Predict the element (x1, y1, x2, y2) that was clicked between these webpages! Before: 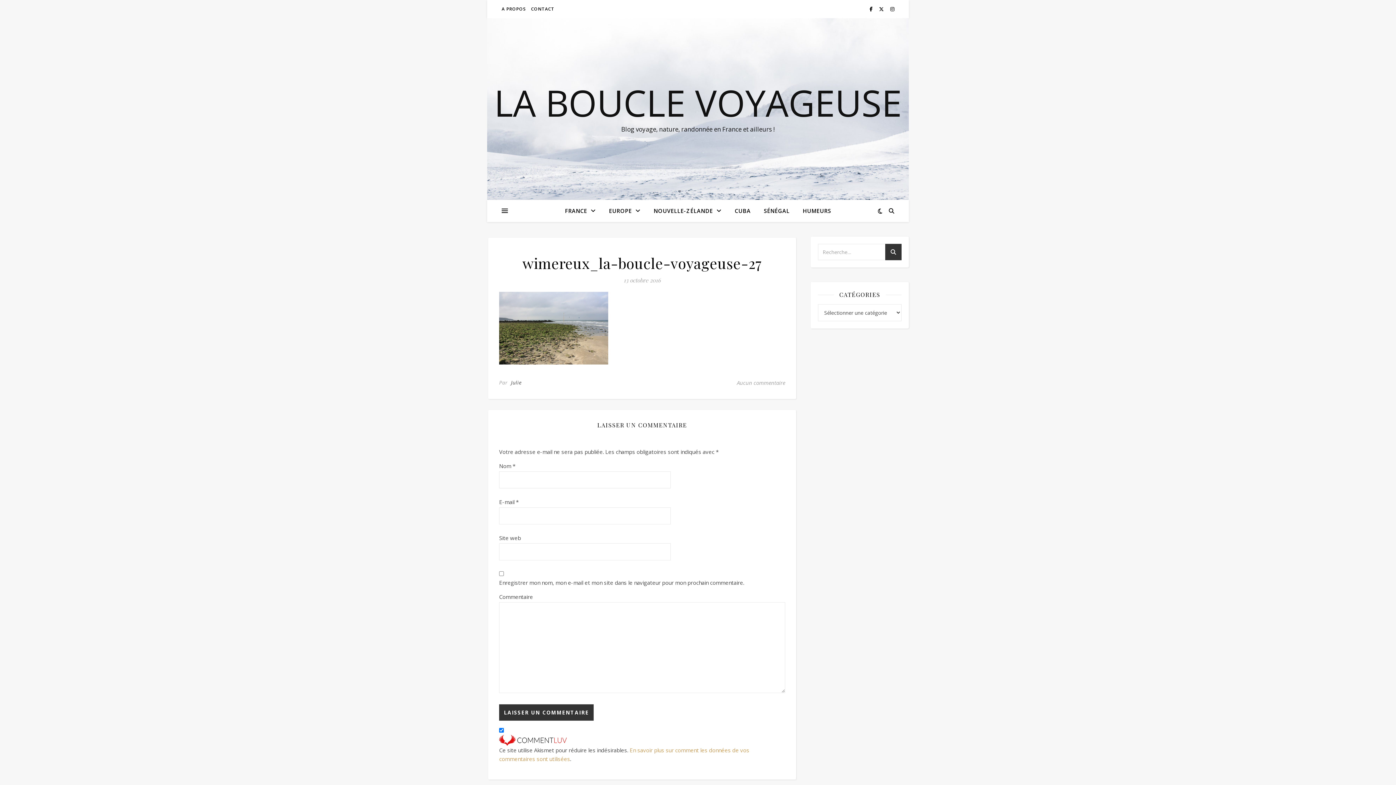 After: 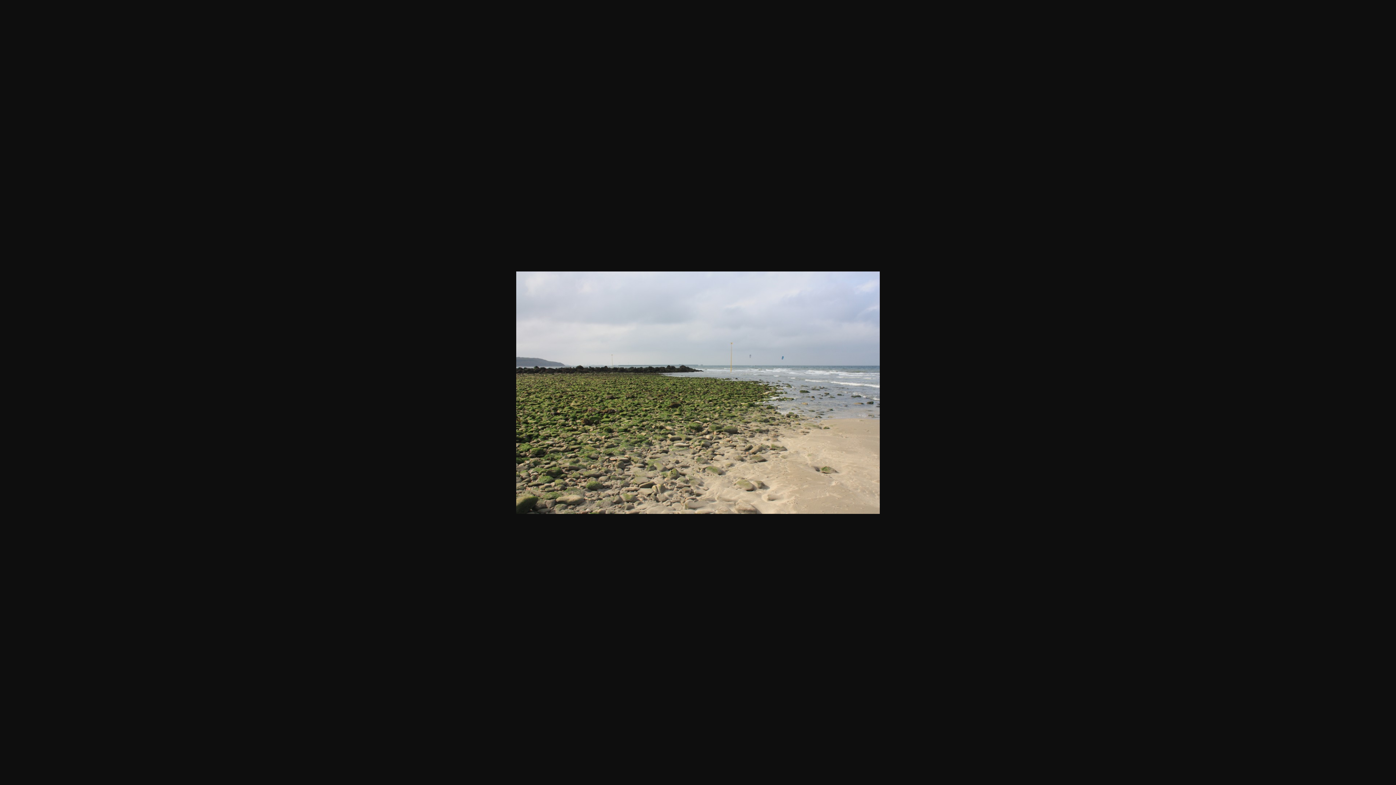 Action: bbox: (499, 292, 785, 364)